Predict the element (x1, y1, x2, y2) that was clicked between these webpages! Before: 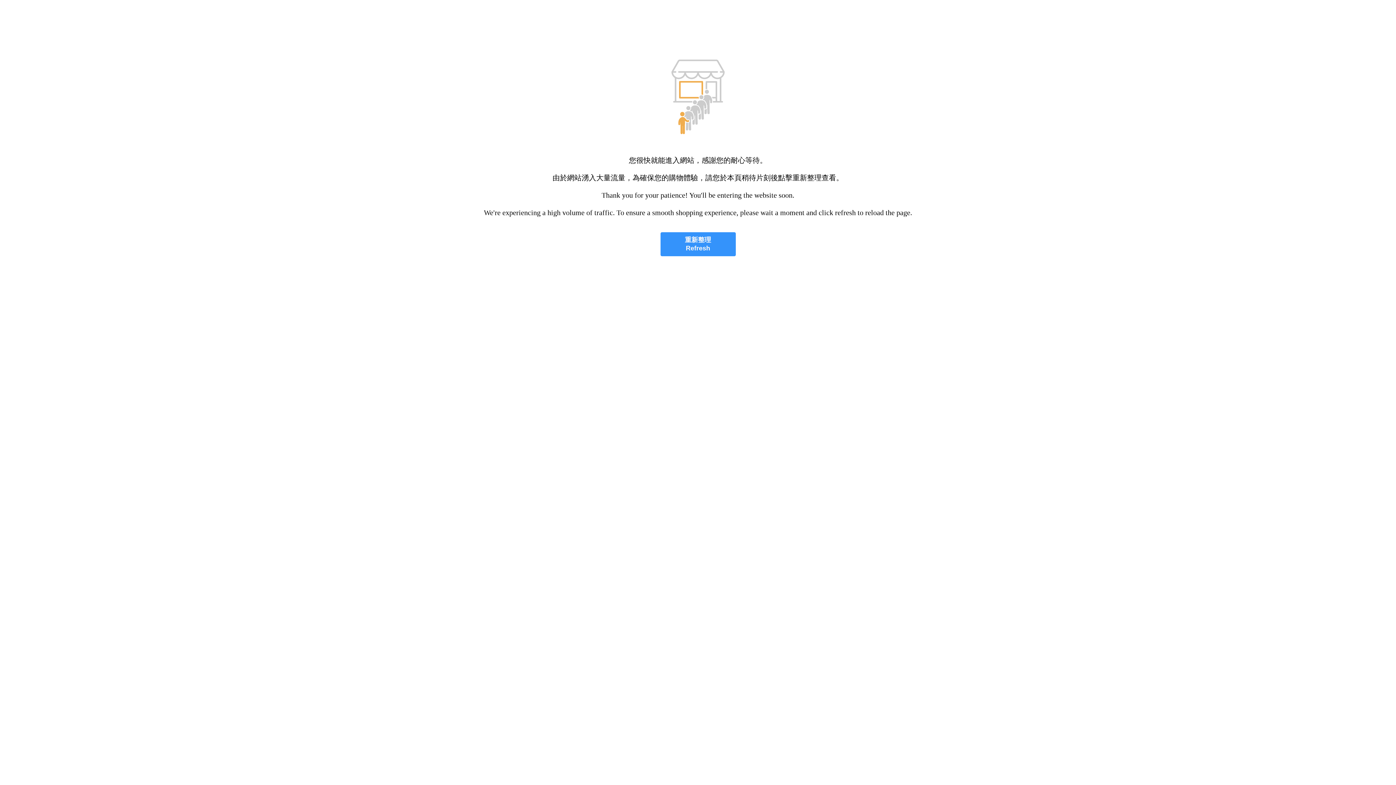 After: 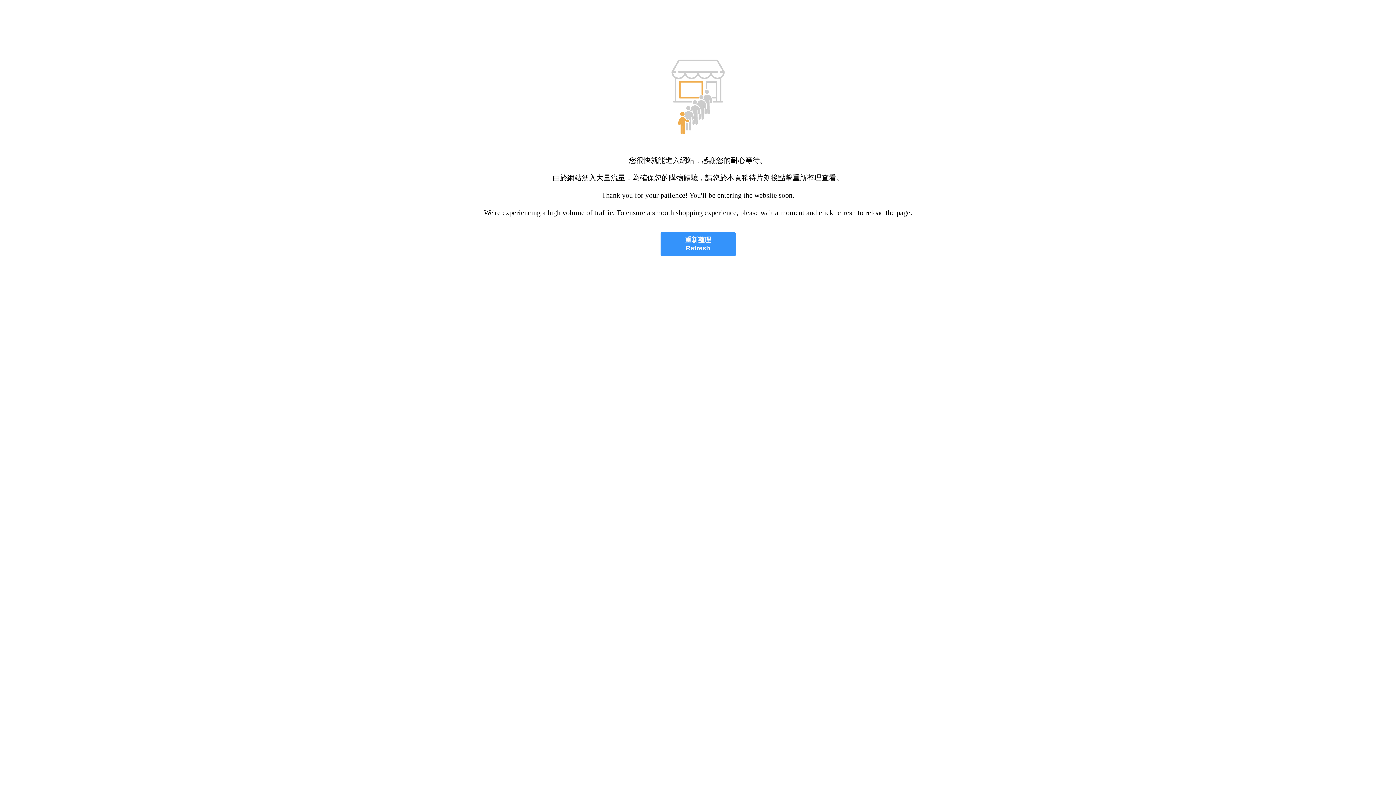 Action: label: 重新整理
Refresh bbox: (660, 232, 735, 256)